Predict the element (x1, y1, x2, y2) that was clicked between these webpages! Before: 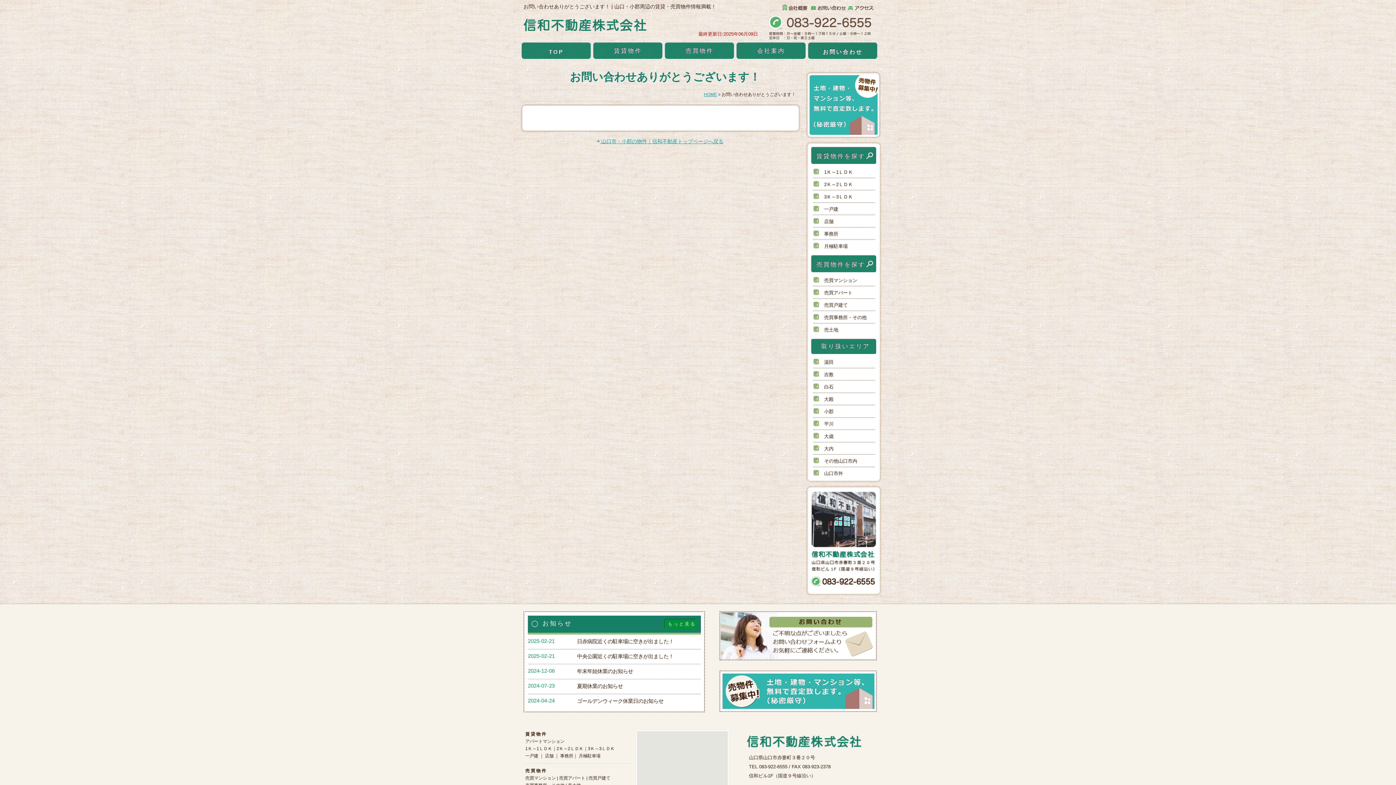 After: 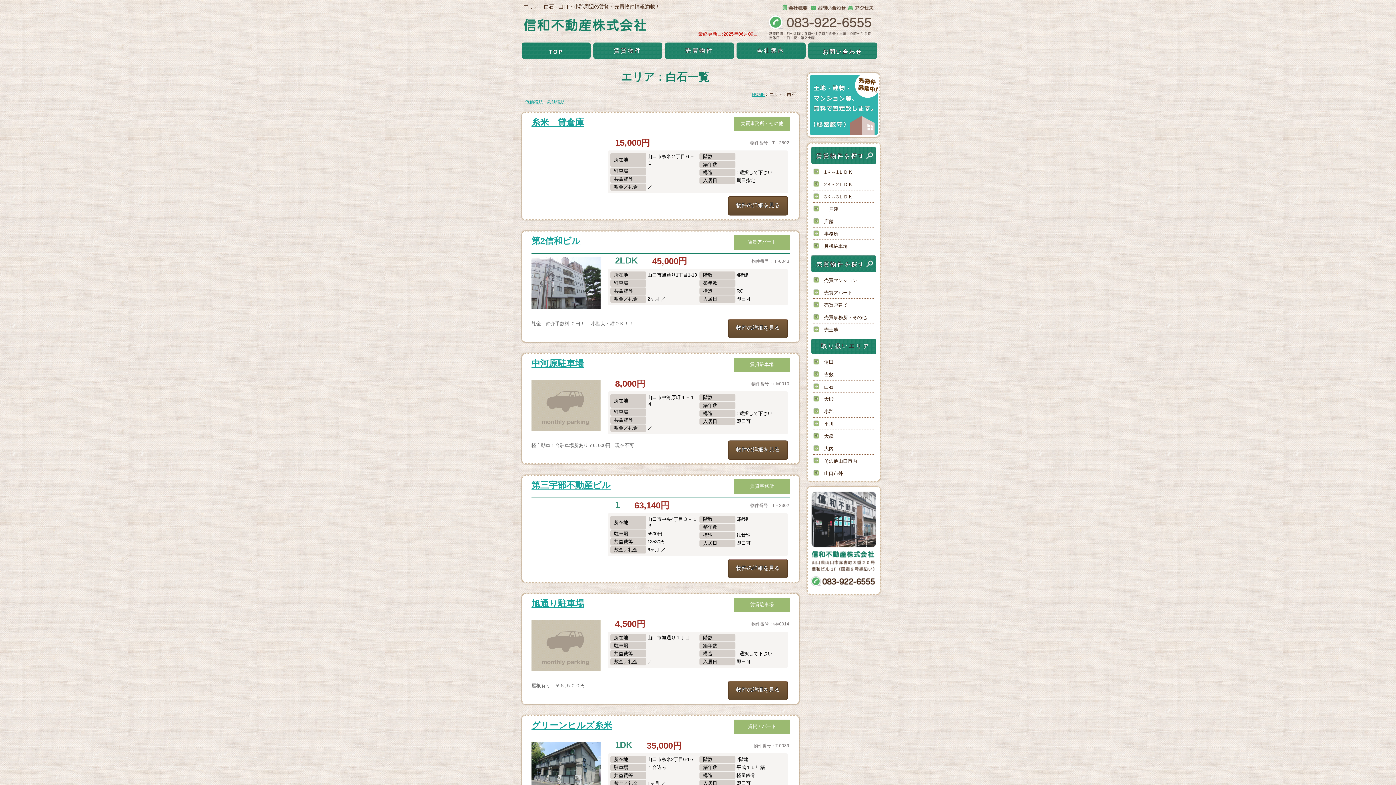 Action: bbox: (824, 384, 833, 389) label: 白石